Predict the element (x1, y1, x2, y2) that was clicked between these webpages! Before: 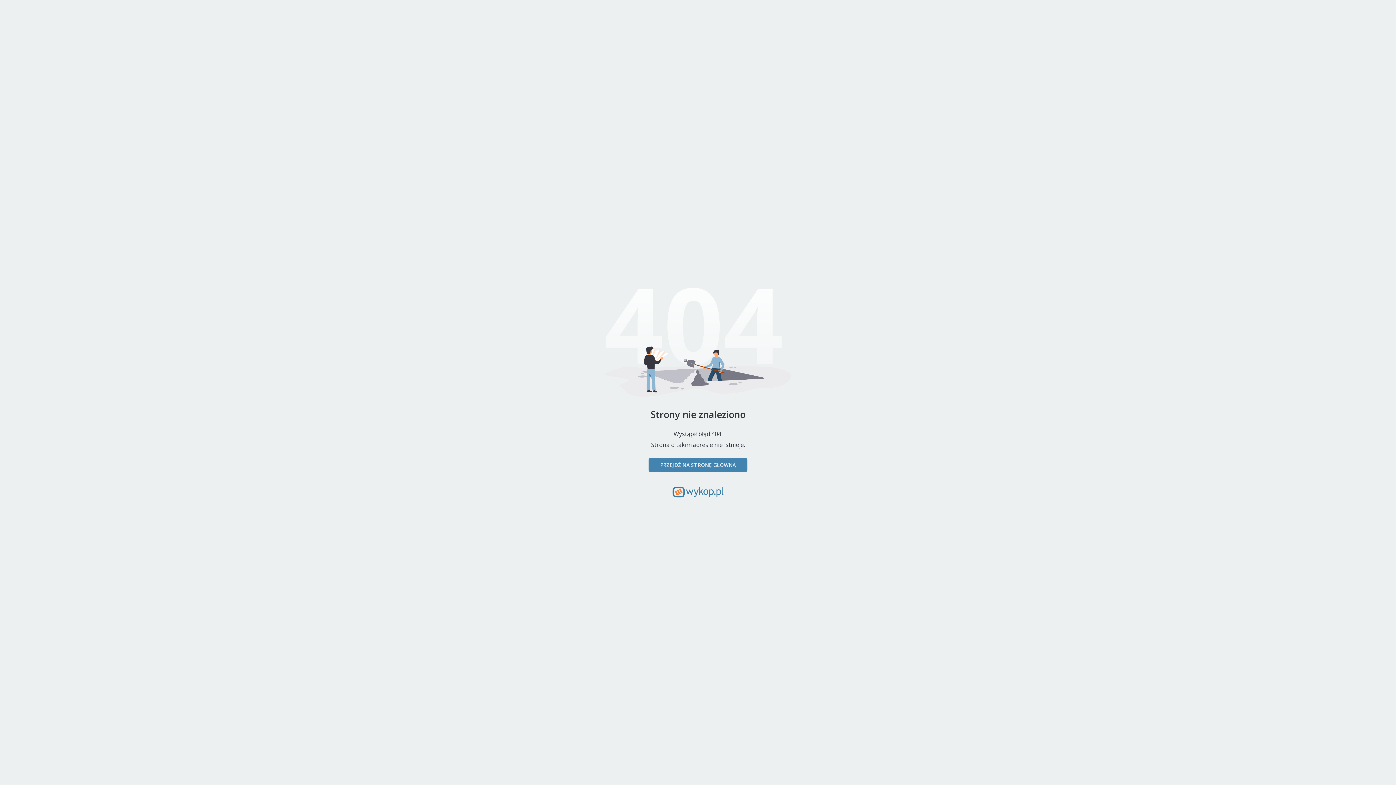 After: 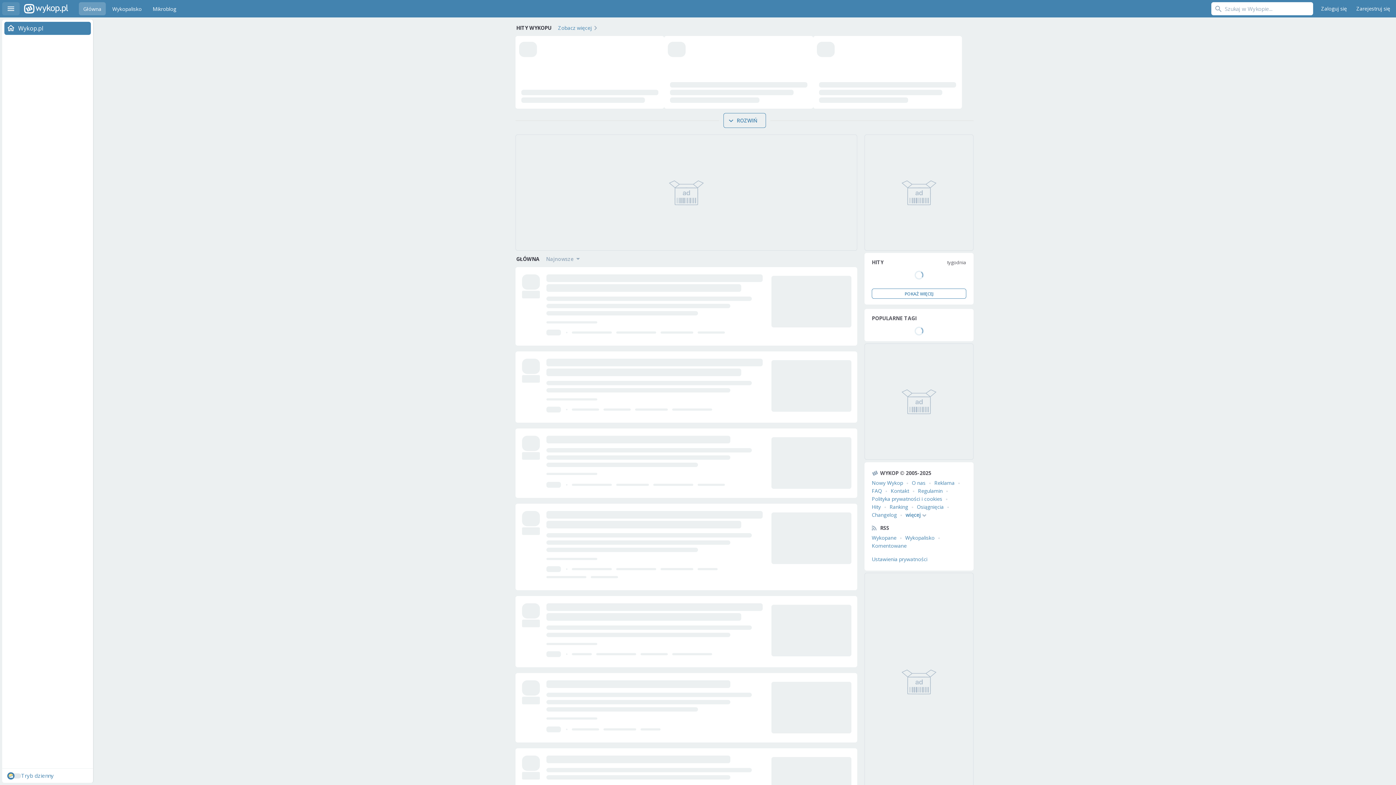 Action: label: PRZEJDŹ NA STRONĘ GŁÓWNĄ bbox: (648, 458, 747, 472)